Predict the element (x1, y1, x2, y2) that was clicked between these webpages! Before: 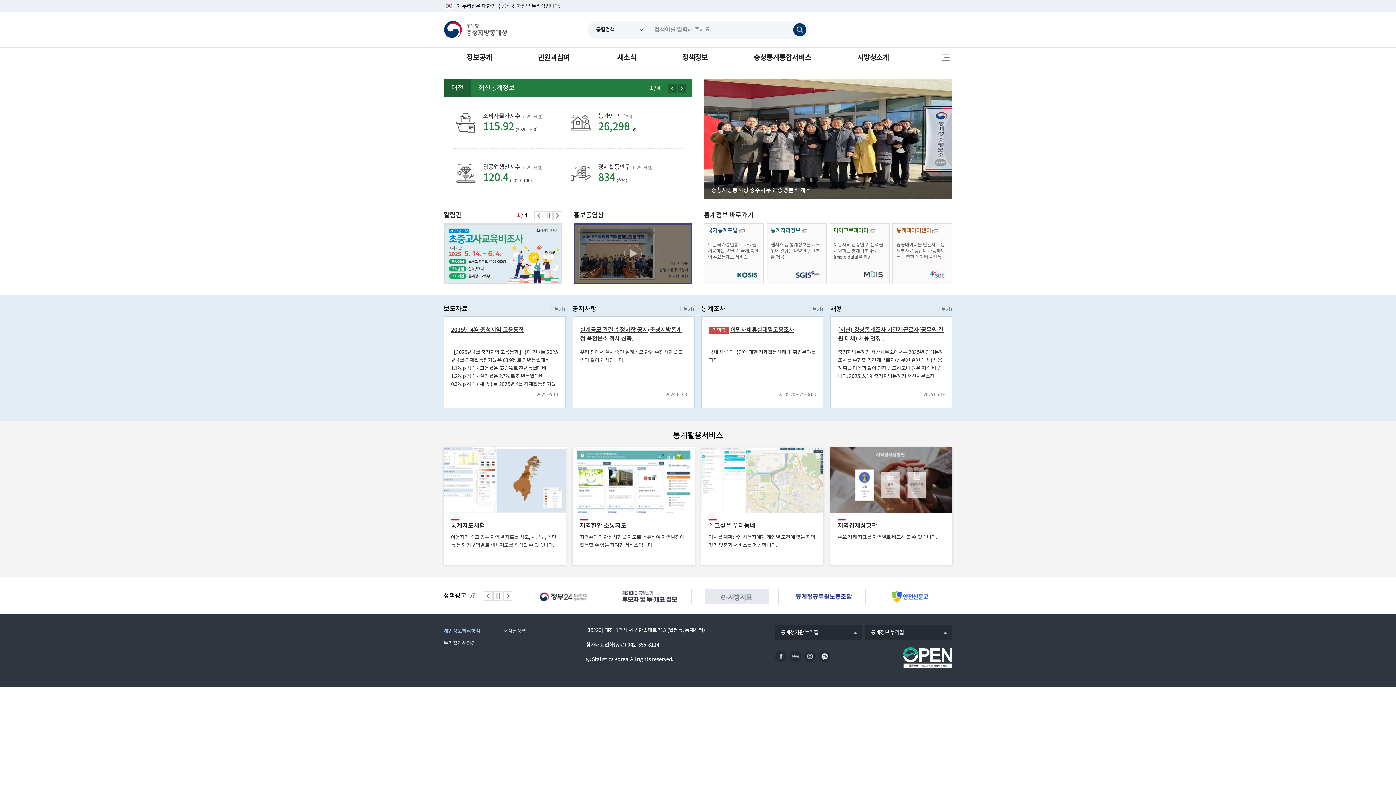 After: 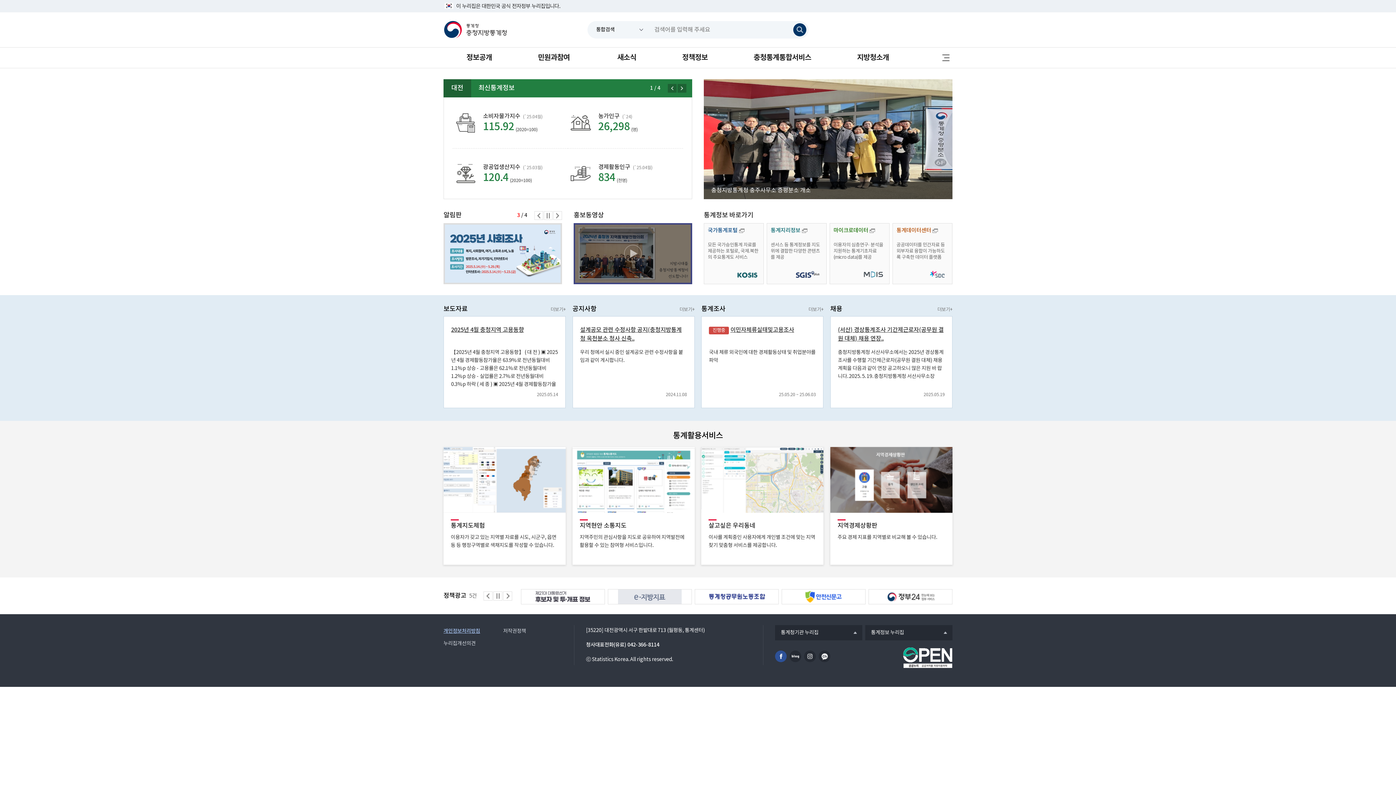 Action: label: 페이스북 bbox: (775, 650, 786, 662)